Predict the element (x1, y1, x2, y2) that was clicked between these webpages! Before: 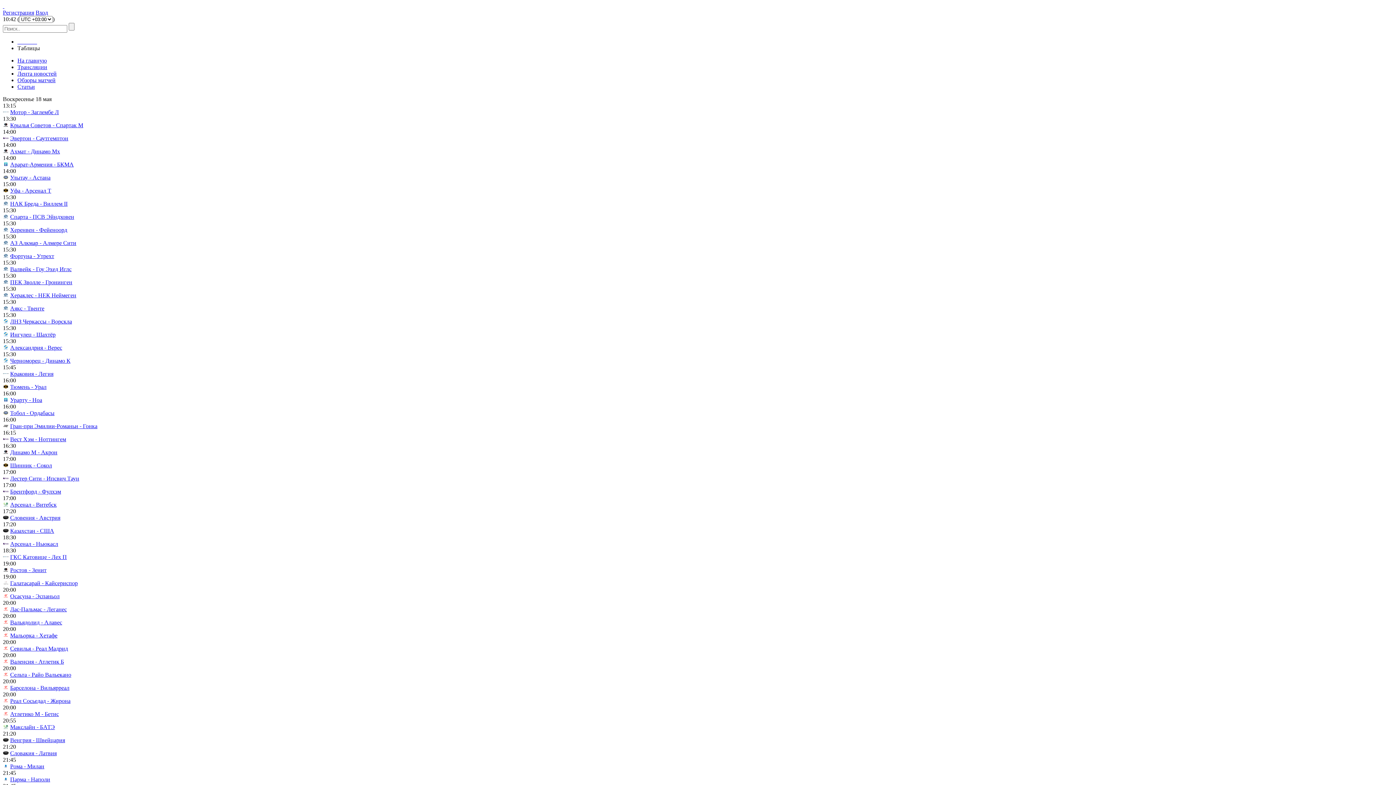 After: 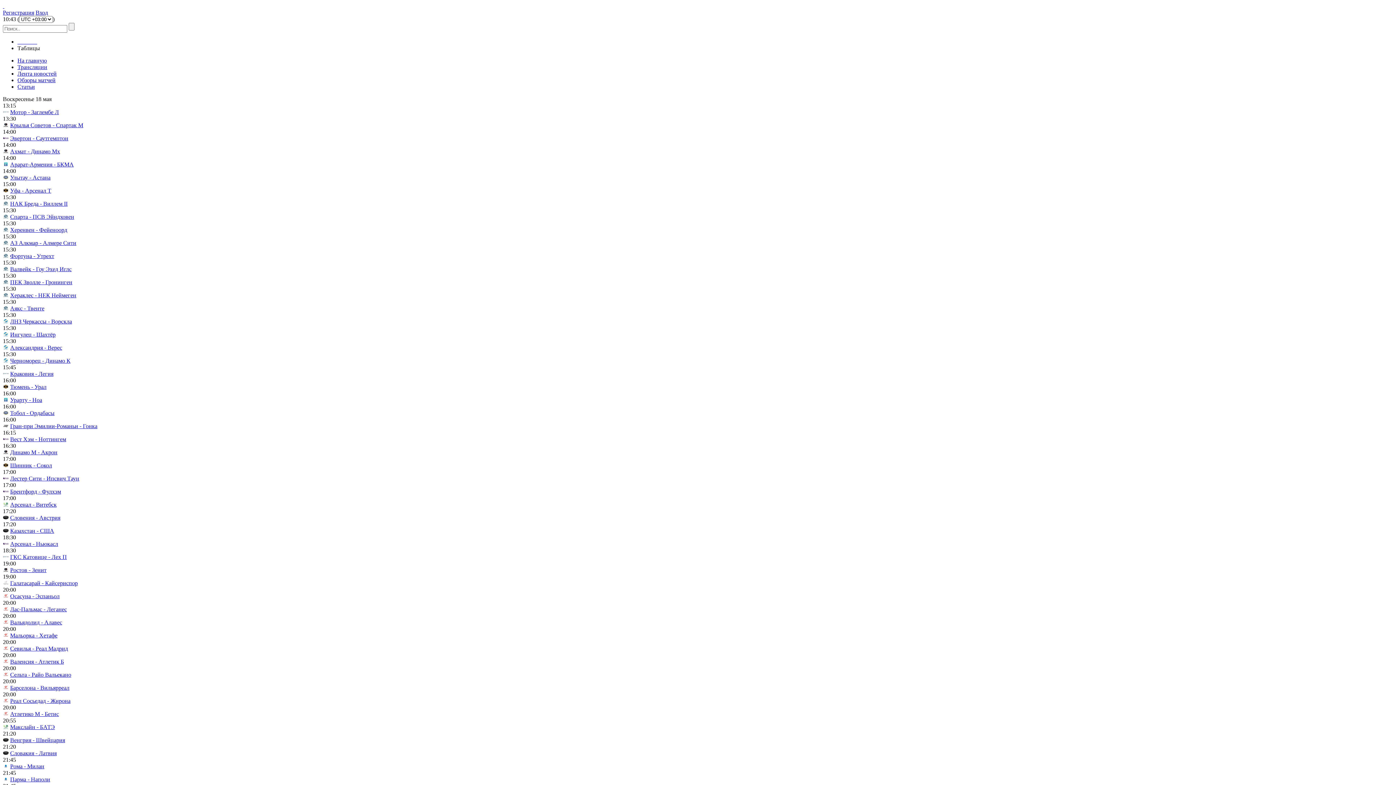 Action: label: Шинник - Сокол bbox: (10, 462, 52, 468)